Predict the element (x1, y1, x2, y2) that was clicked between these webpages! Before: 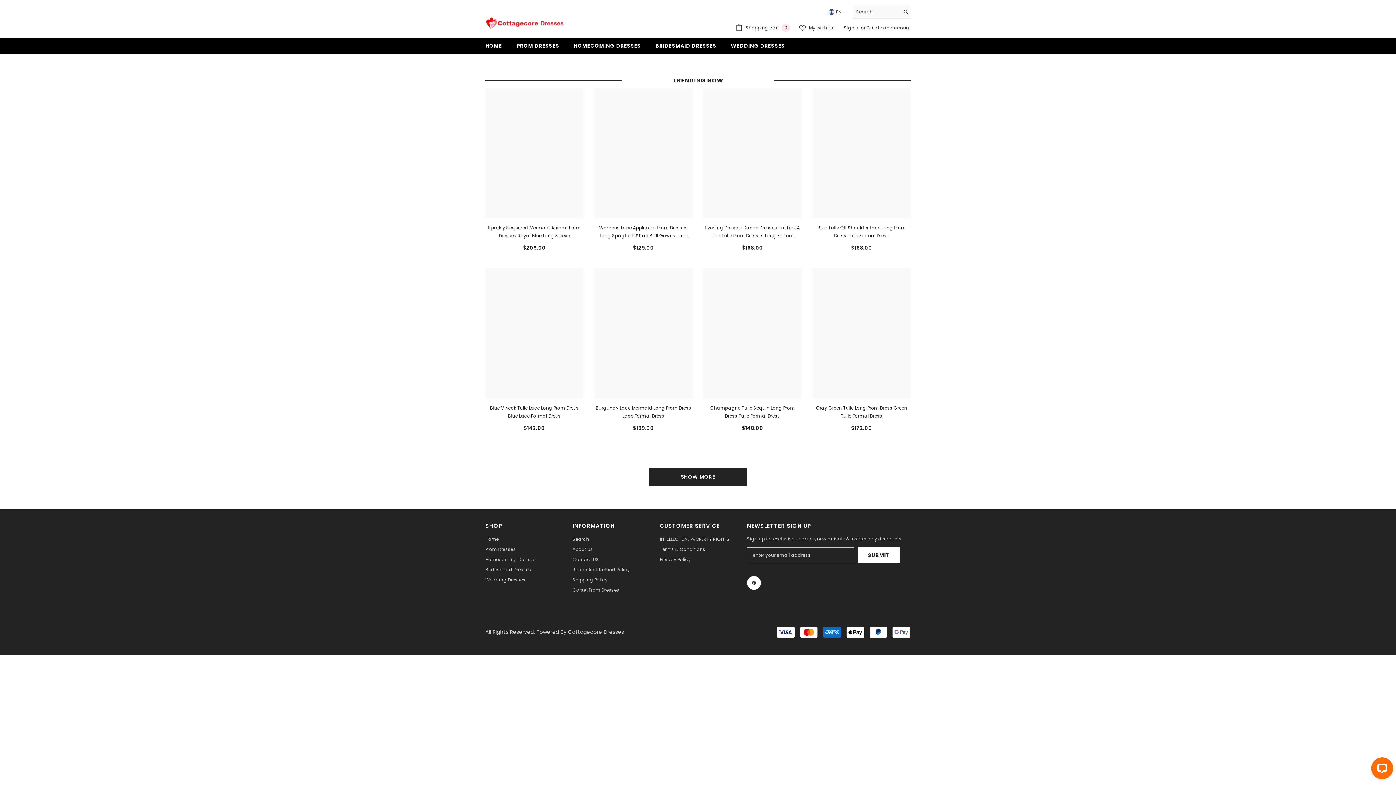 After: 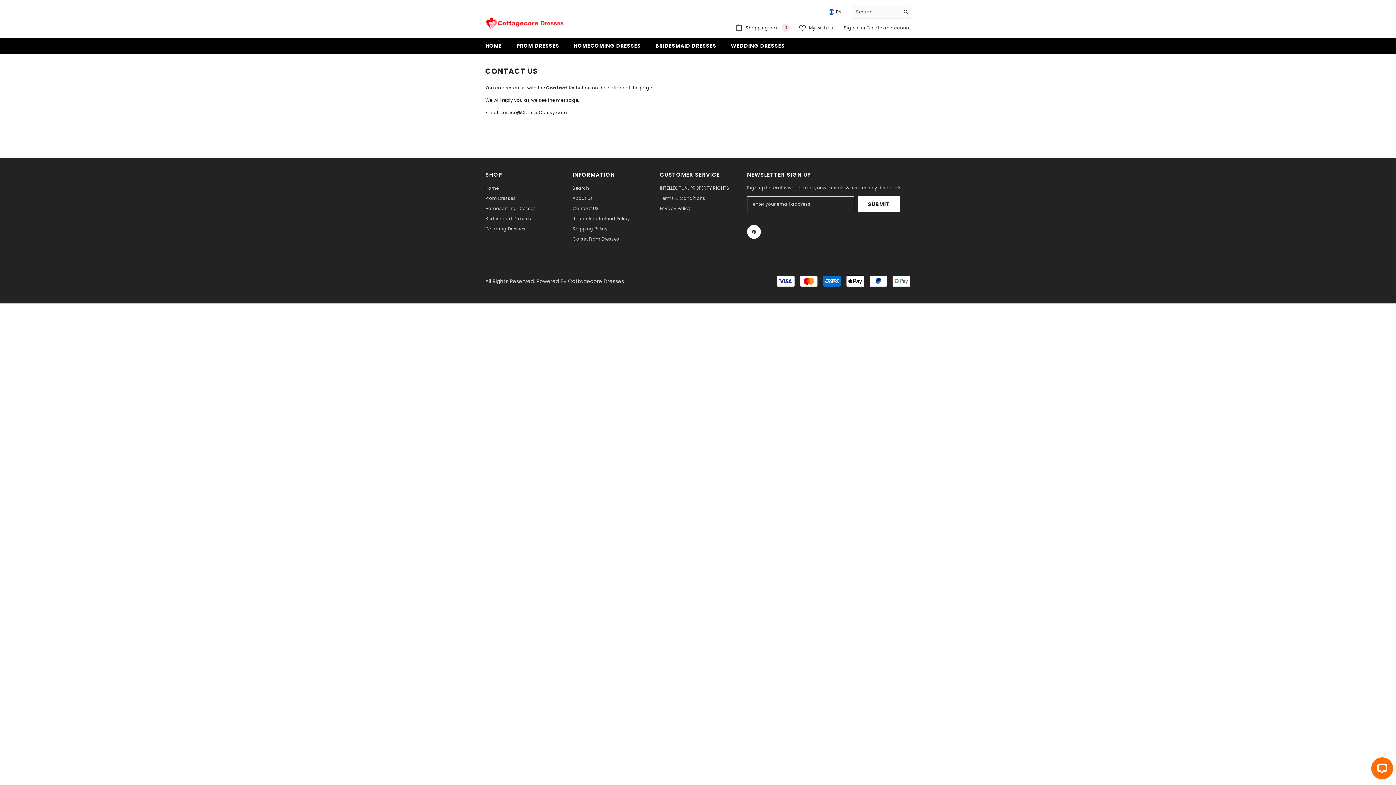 Action: bbox: (572, 554, 599, 564) label: Contact US